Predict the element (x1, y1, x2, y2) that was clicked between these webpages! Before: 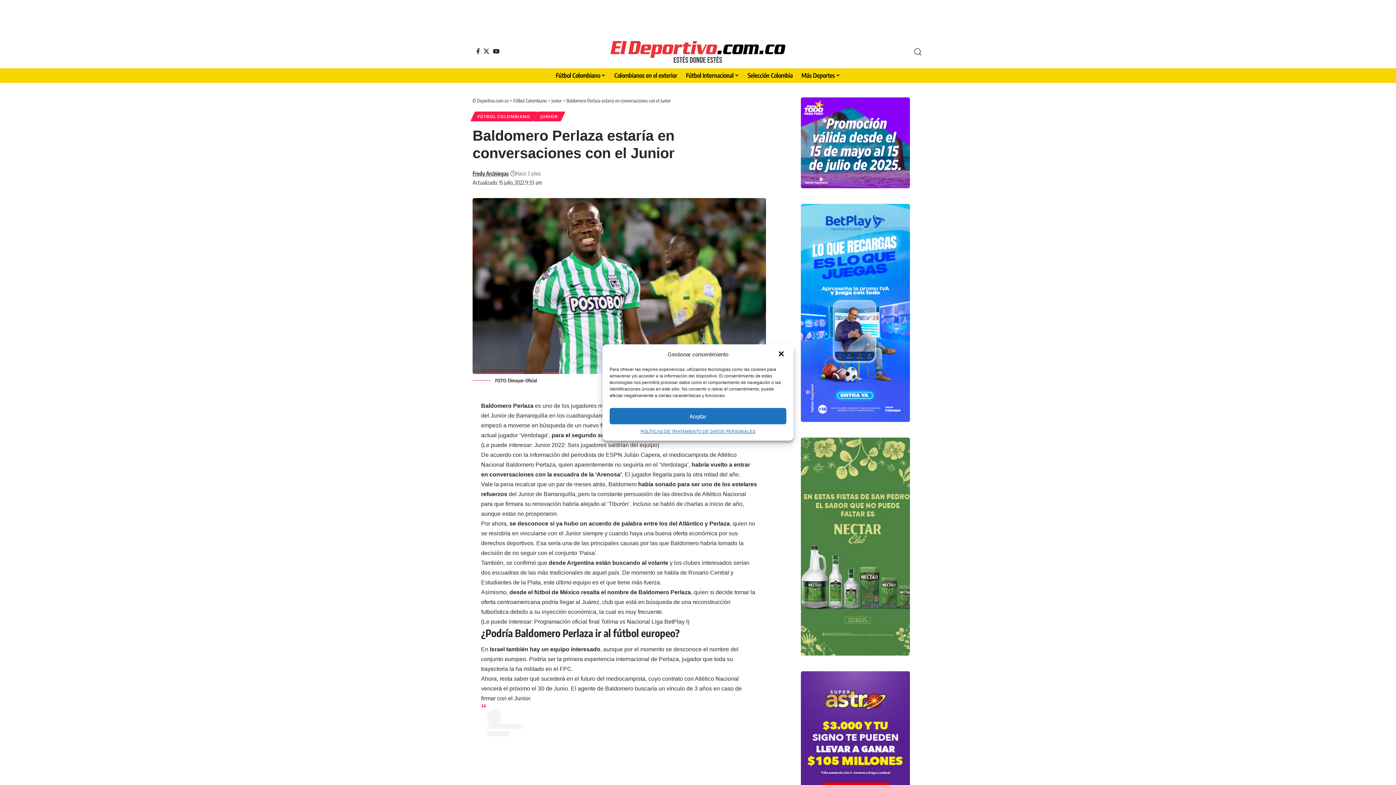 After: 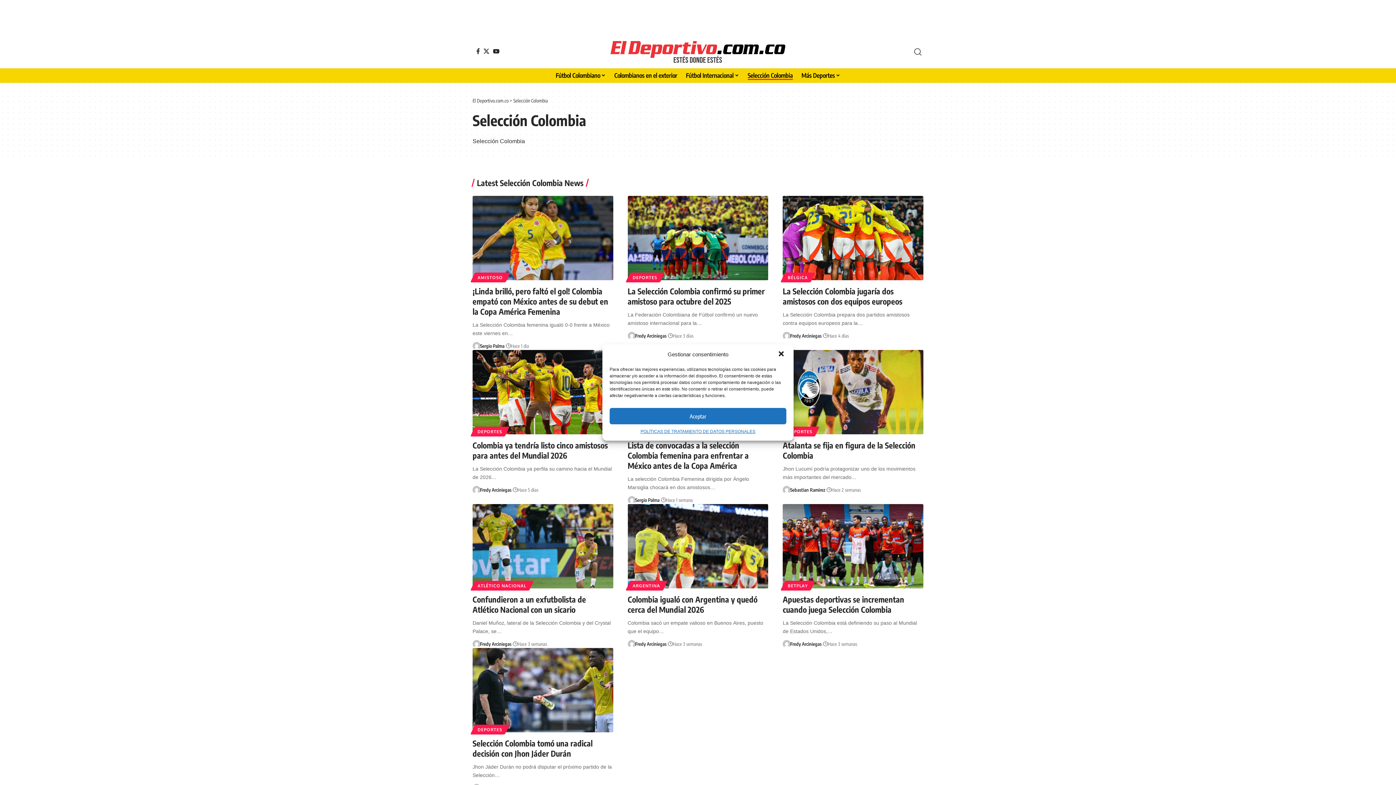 Action: label: Selección Colombia bbox: (743, 68, 797, 82)